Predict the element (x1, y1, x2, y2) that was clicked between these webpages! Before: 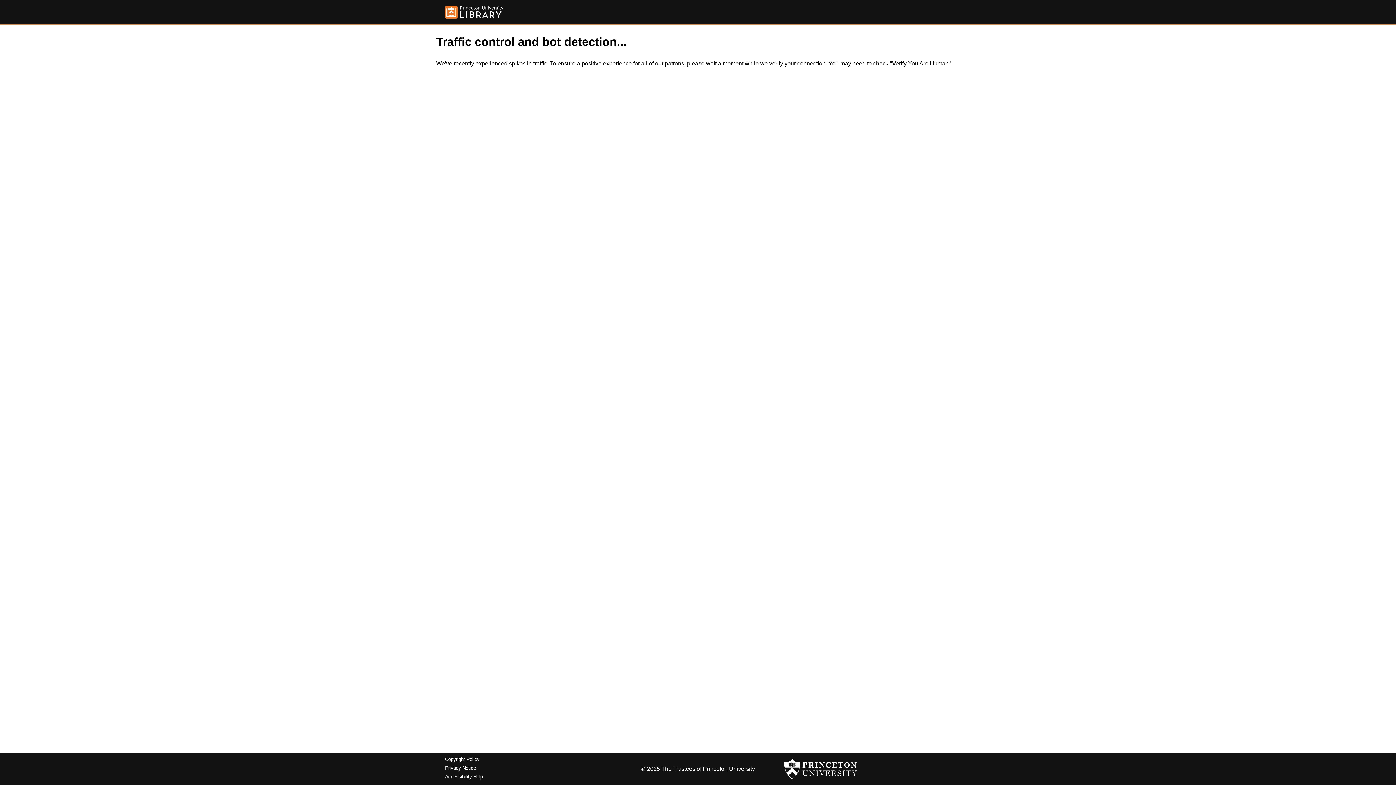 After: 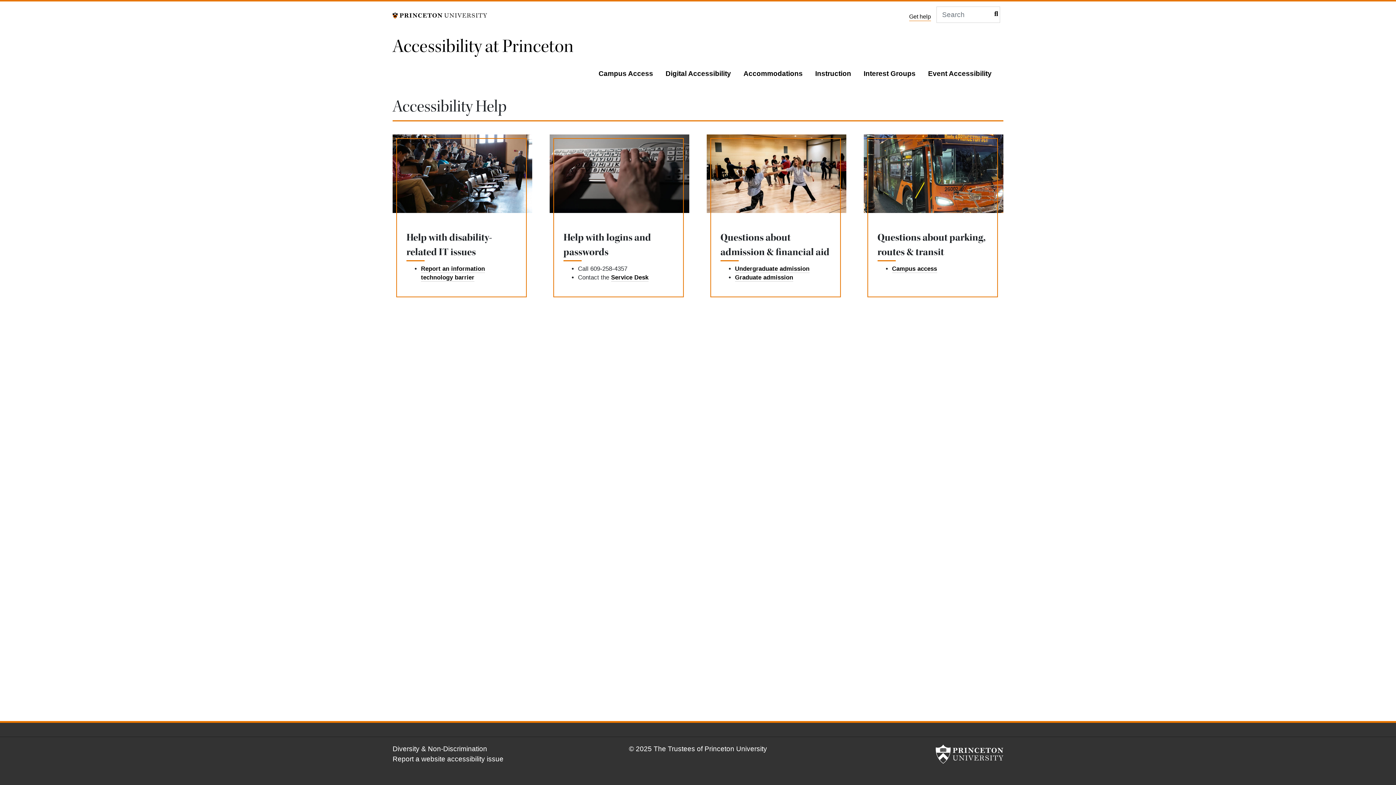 Action: bbox: (445, 774, 482, 779) label: Accessibility Help